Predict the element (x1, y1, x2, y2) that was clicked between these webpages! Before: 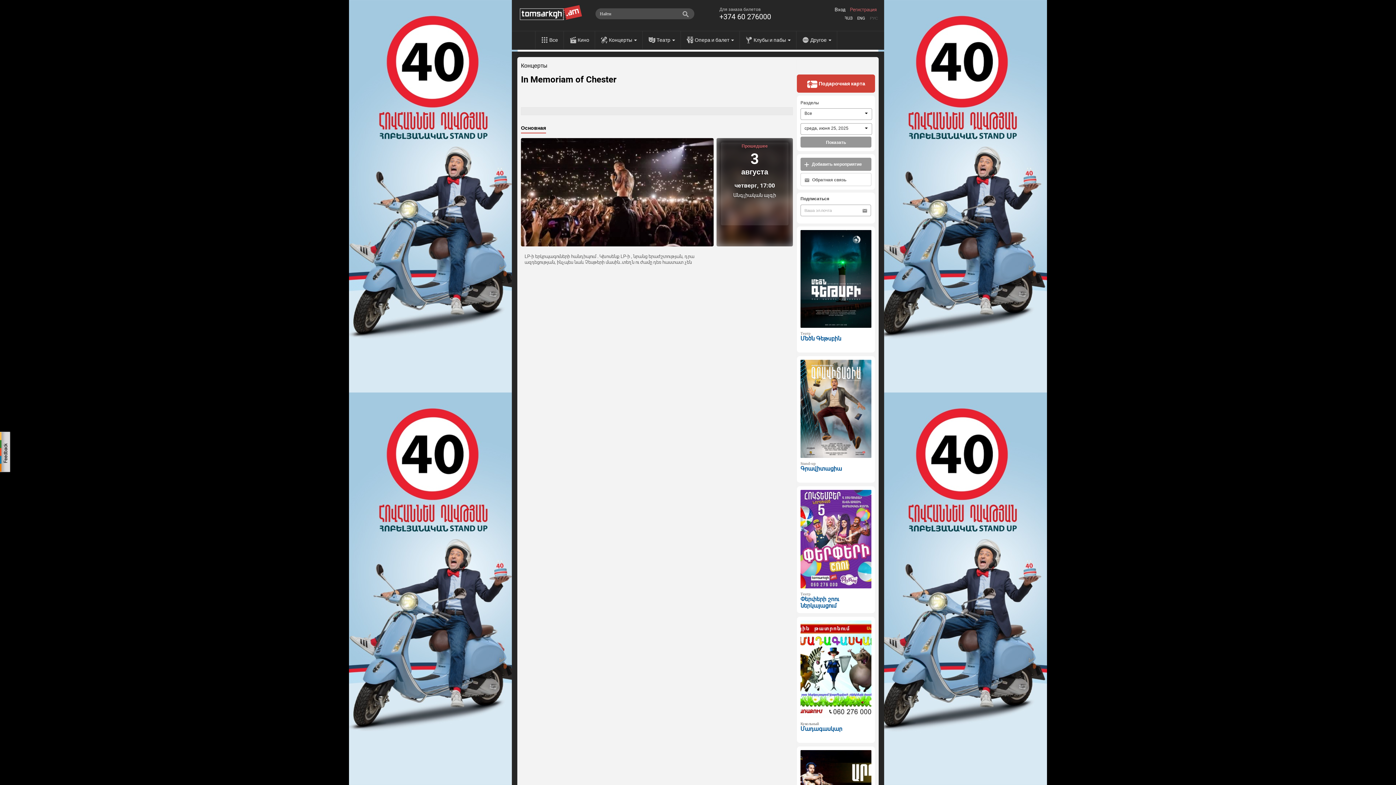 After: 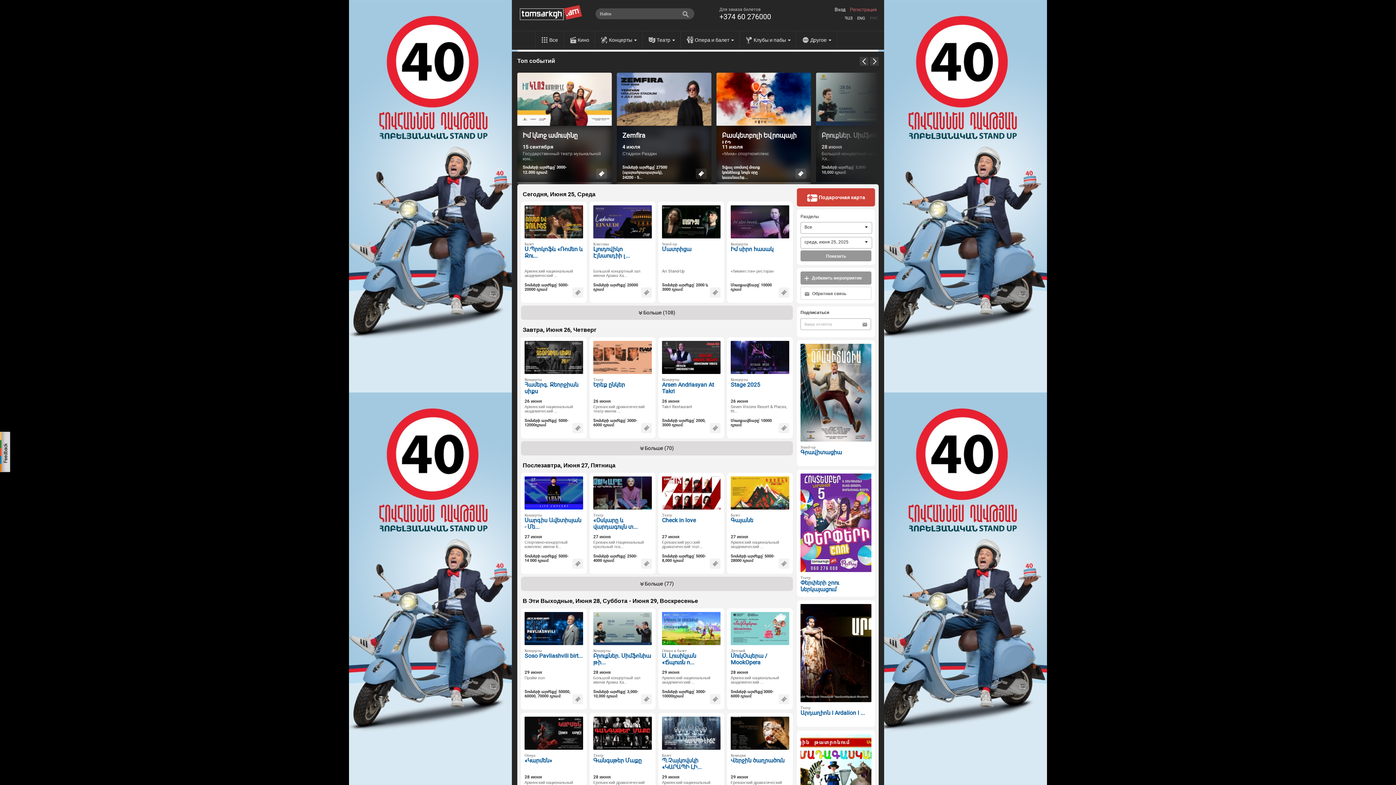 Action: bbox: (535, 31, 564, 49) label: Все